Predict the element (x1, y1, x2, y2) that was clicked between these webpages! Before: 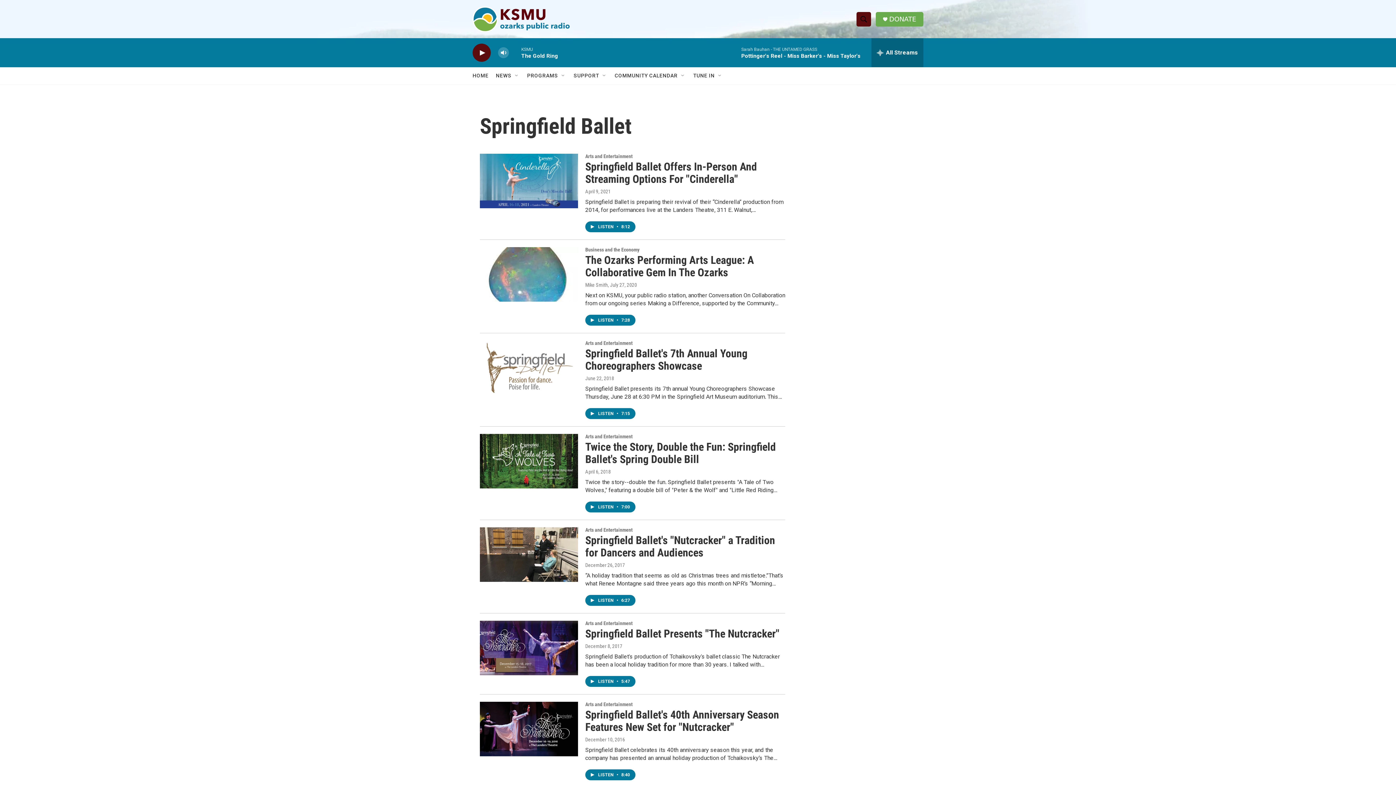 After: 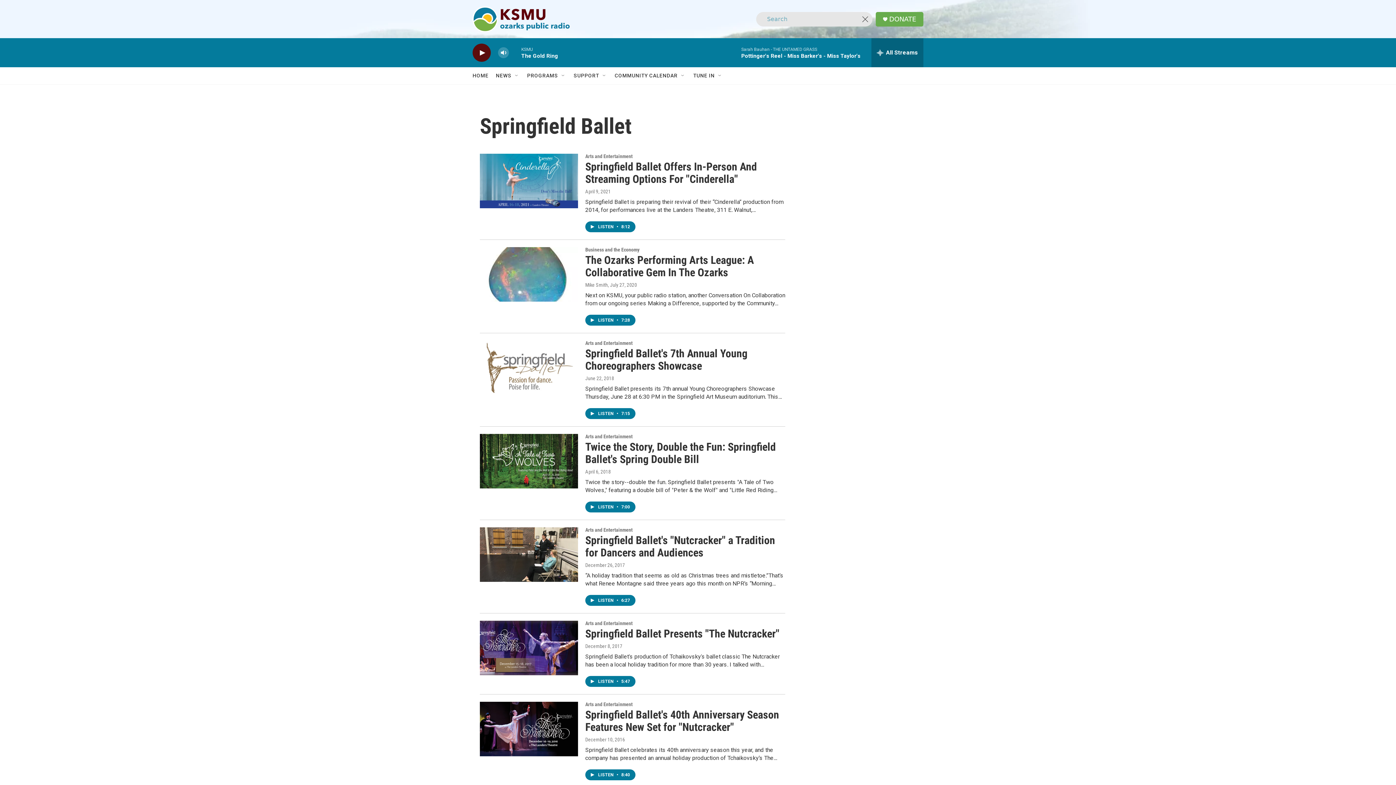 Action: bbox: (856, 11, 871, 26) label: header-search-icon